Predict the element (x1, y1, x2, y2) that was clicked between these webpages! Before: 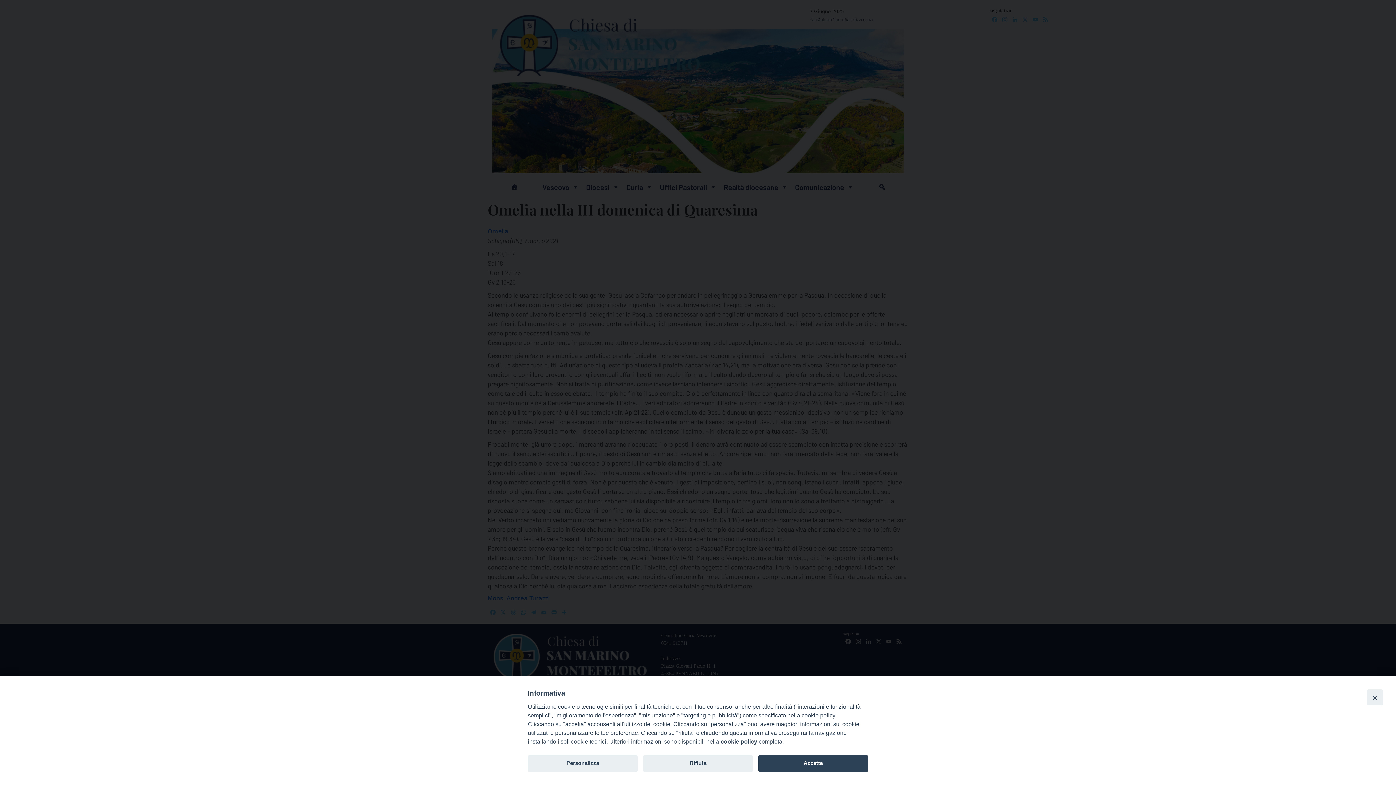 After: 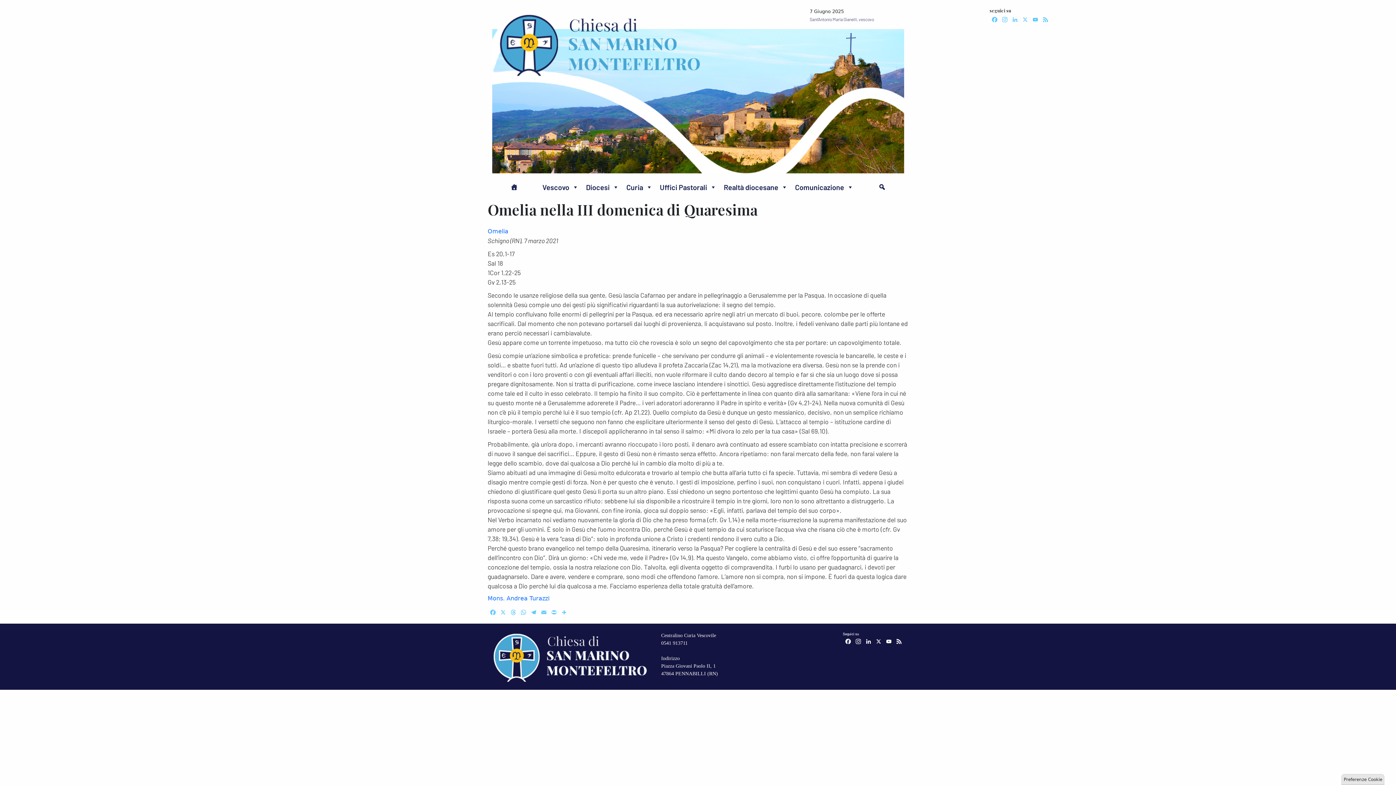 Action: bbox: (1367, 689, 1383, 705) label: Close